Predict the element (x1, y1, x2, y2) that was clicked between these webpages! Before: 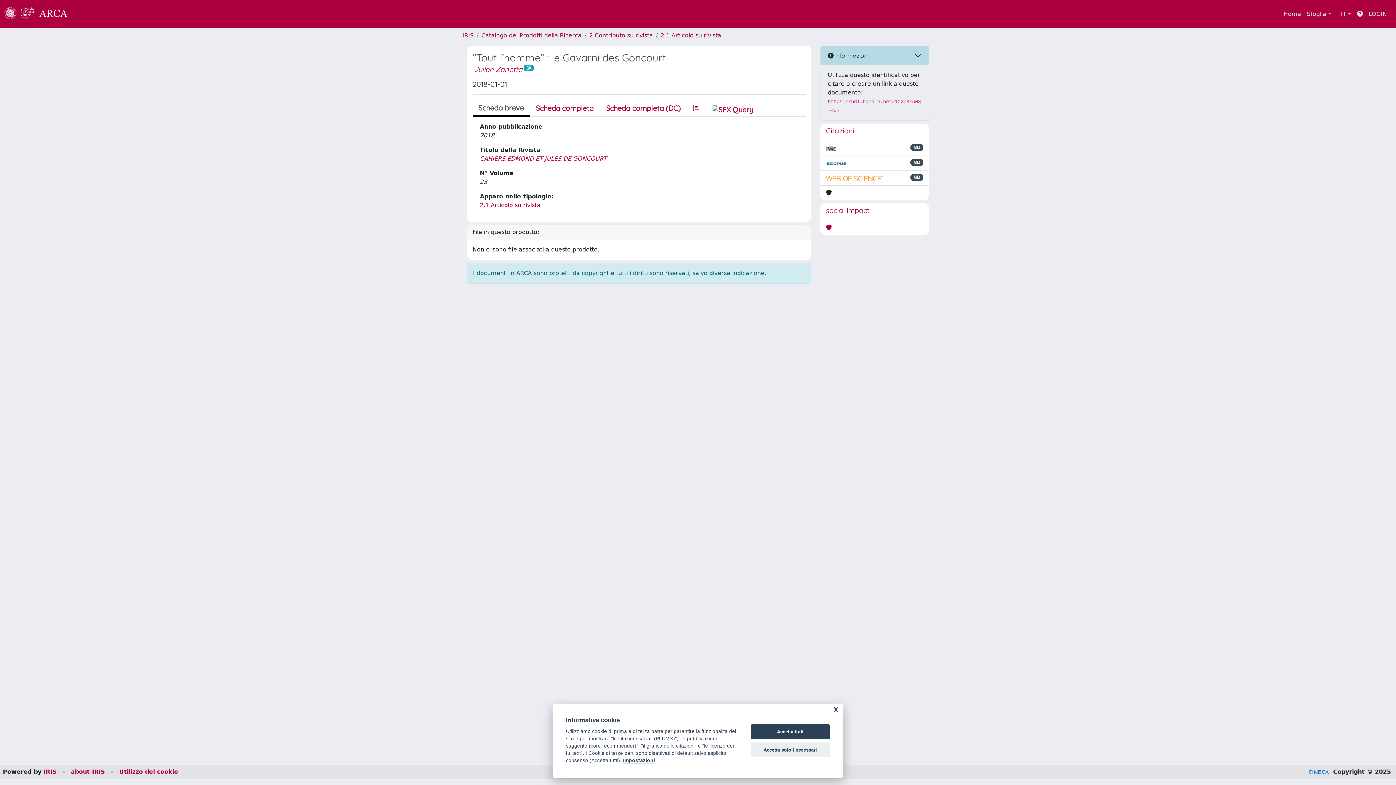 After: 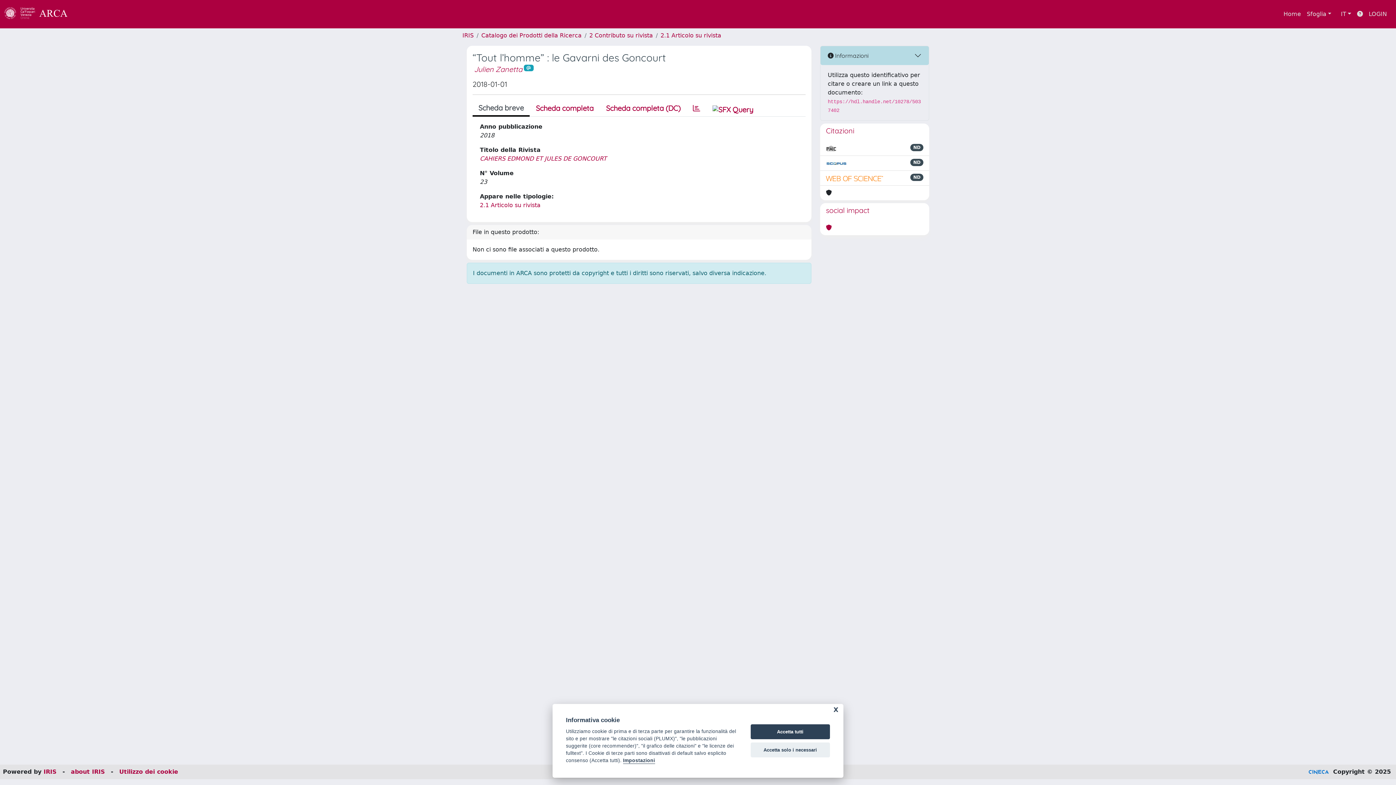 Action: bbox: (826, 144, 836, 152)